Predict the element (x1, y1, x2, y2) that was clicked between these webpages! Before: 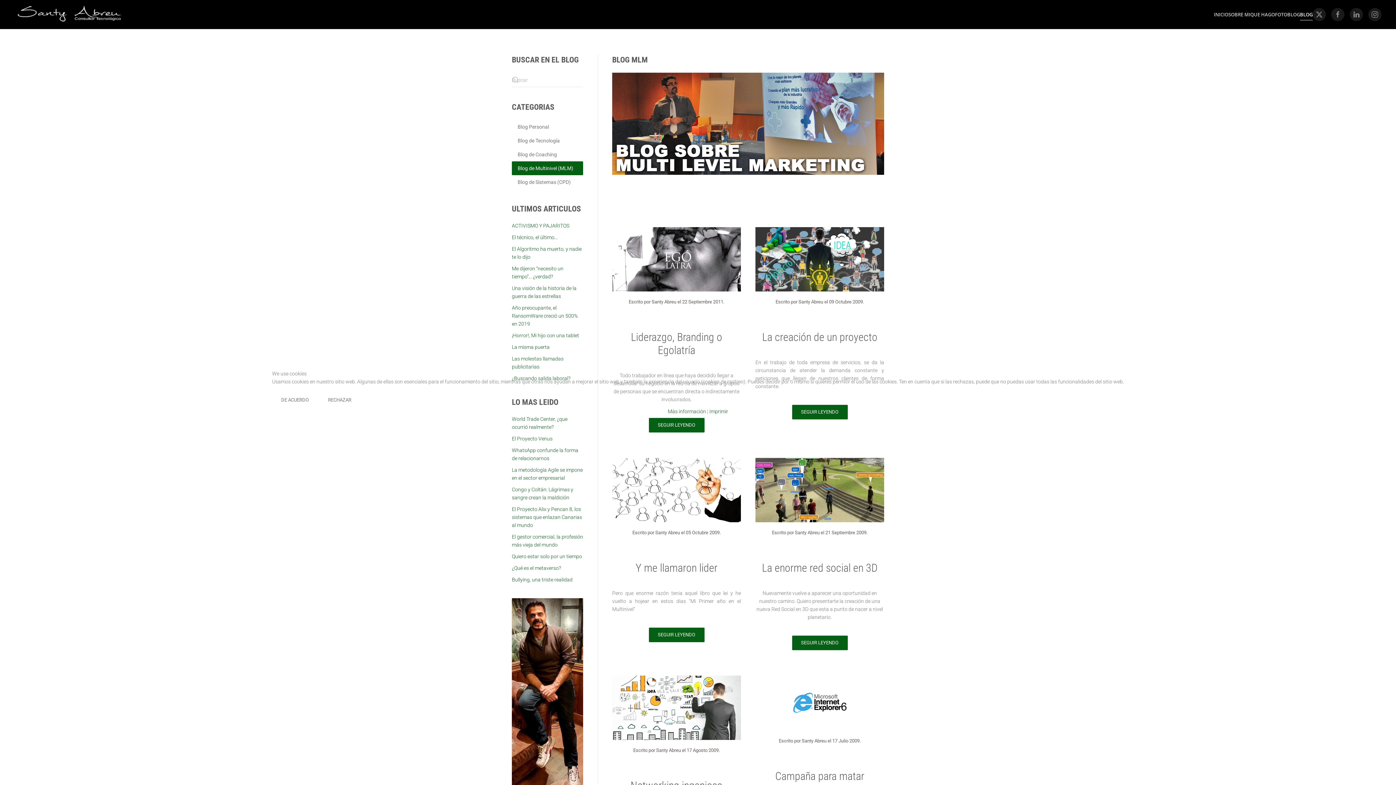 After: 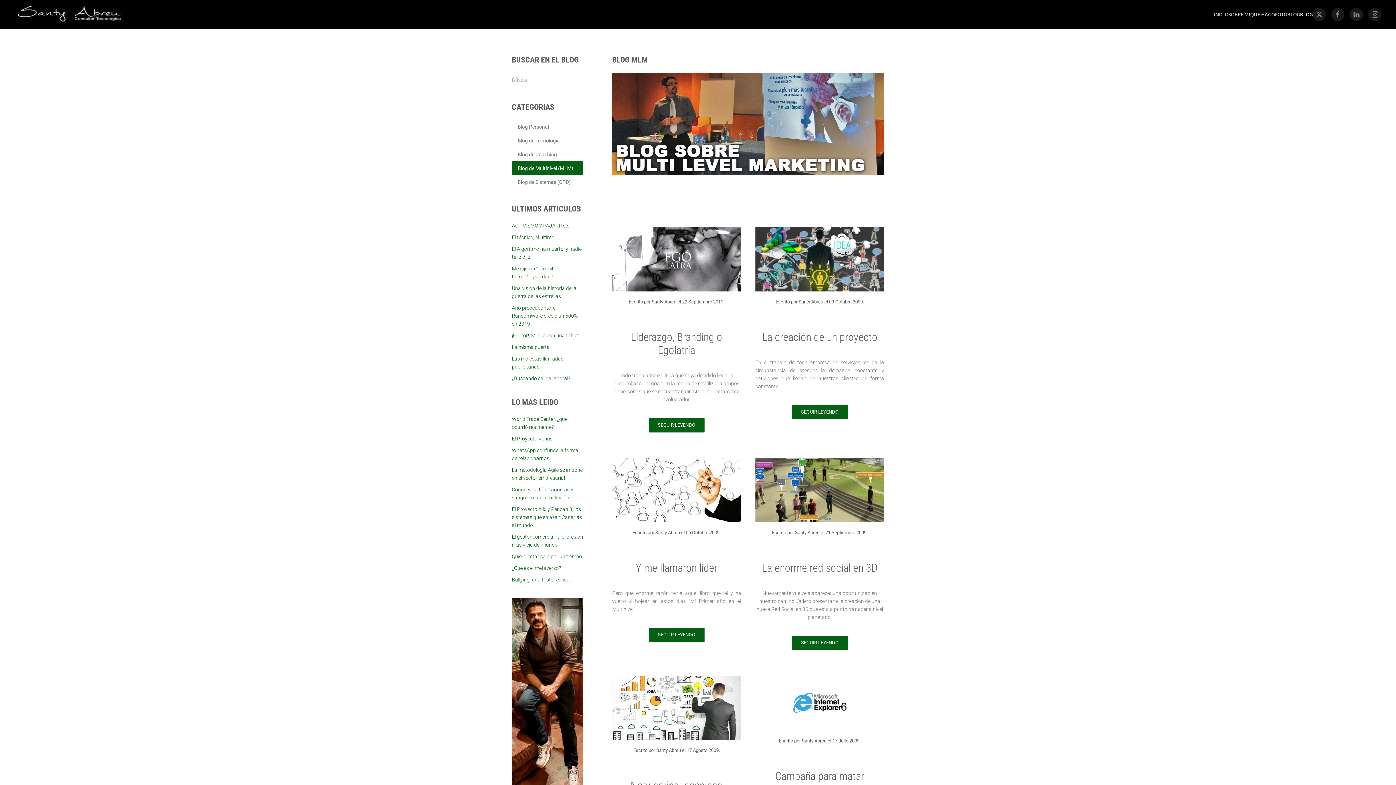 Action: label: DE ACUERDO bbox: (272, 393, 318, 407)